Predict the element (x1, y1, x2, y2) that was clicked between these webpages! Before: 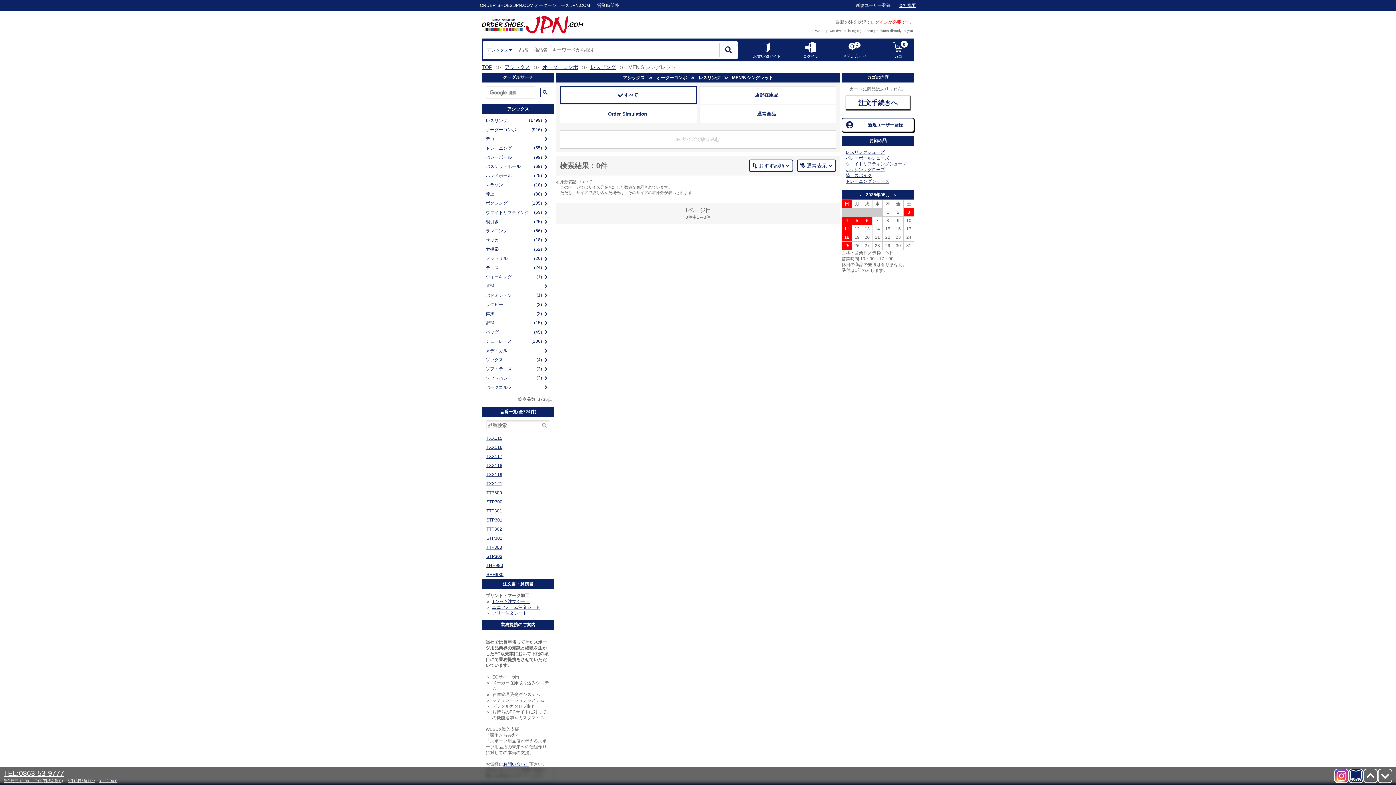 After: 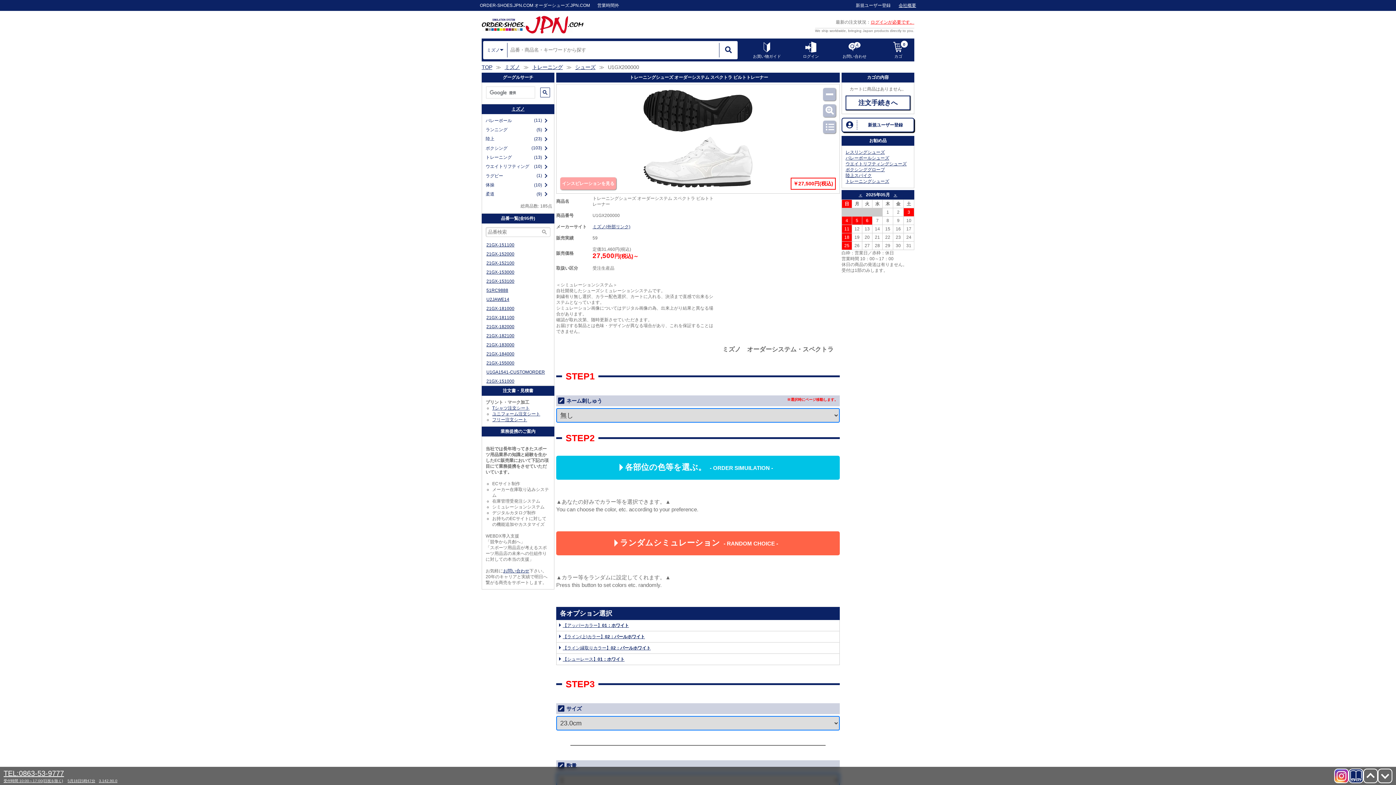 Action: label: トレーニングシューズ bbox: (845, 178, 889, 184)